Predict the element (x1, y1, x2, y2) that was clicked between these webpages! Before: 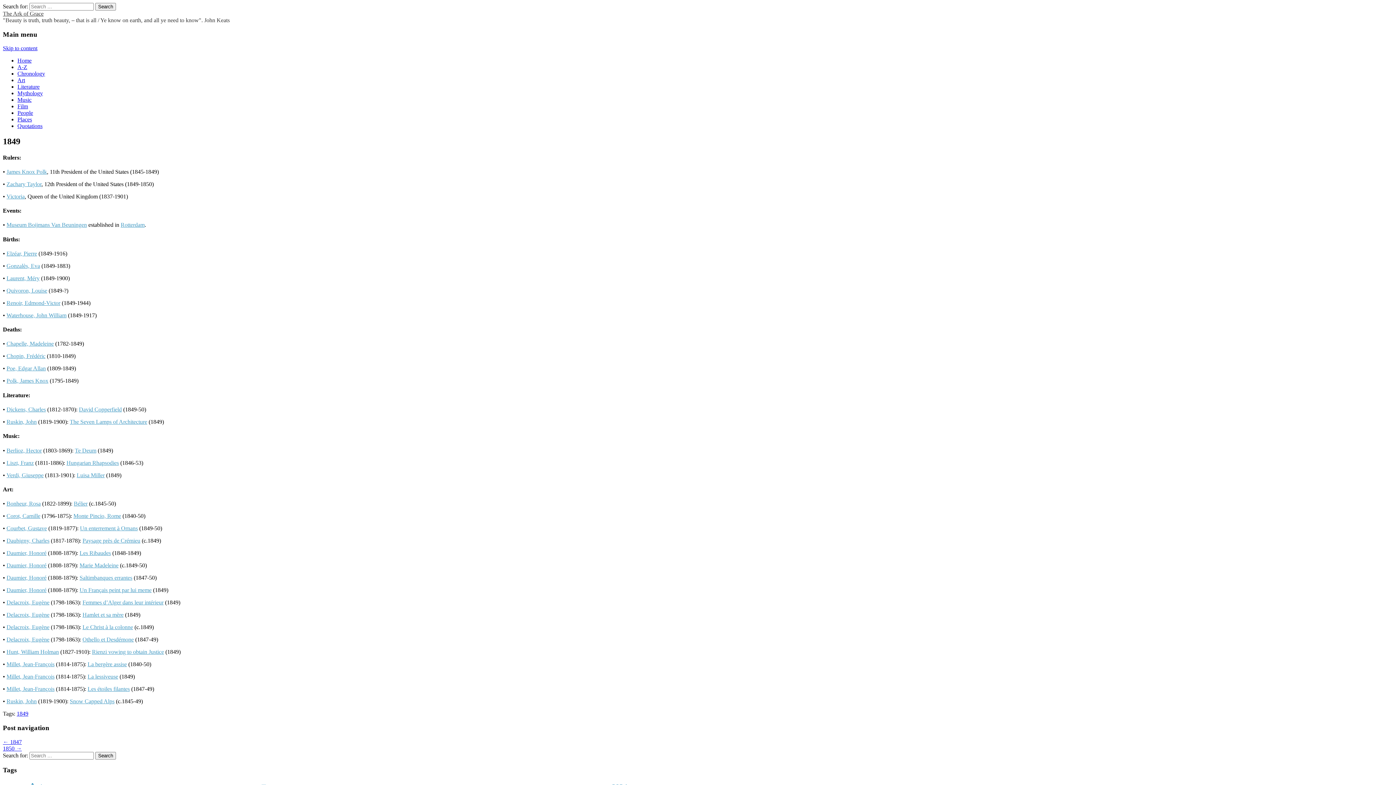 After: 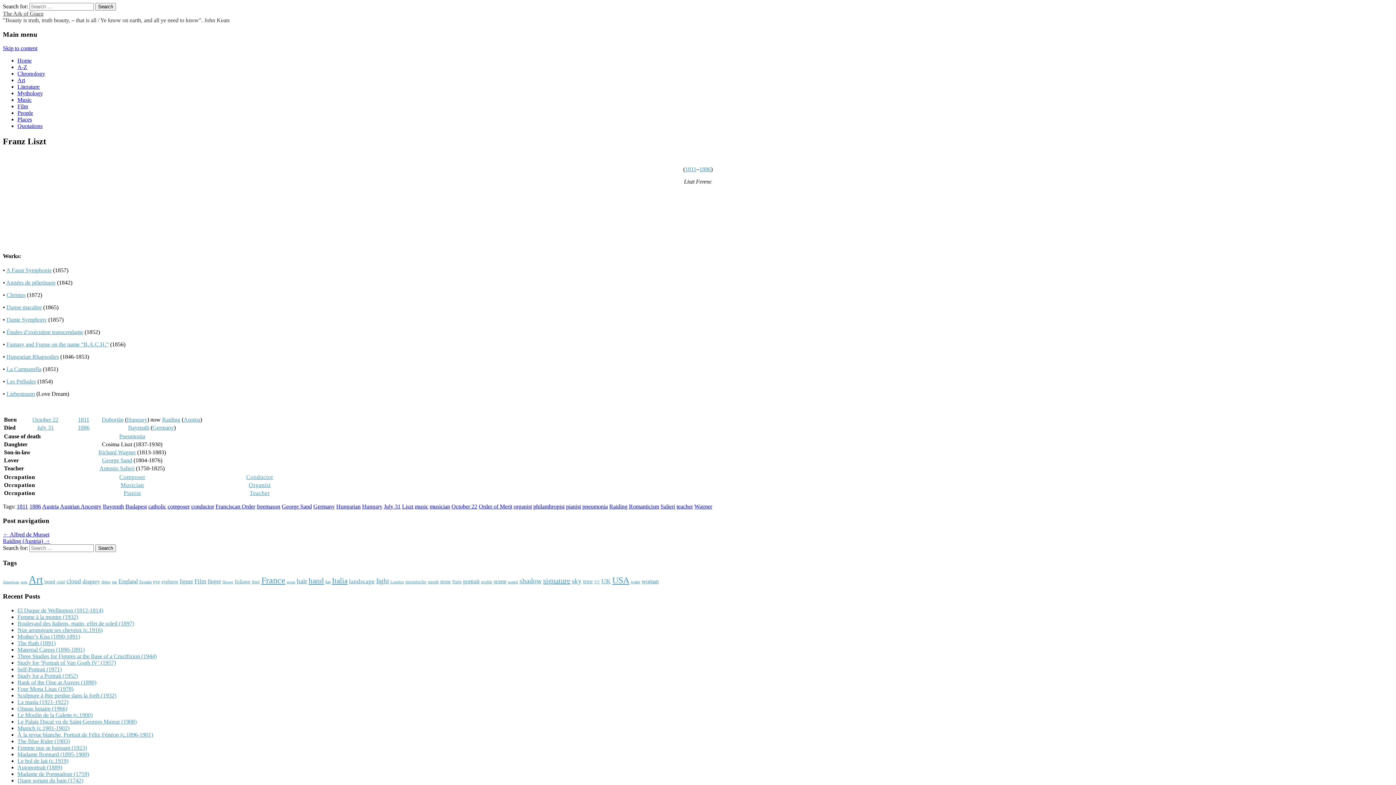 Action: bbox: (6, 459, 33, 466) label: Liszt, Franz